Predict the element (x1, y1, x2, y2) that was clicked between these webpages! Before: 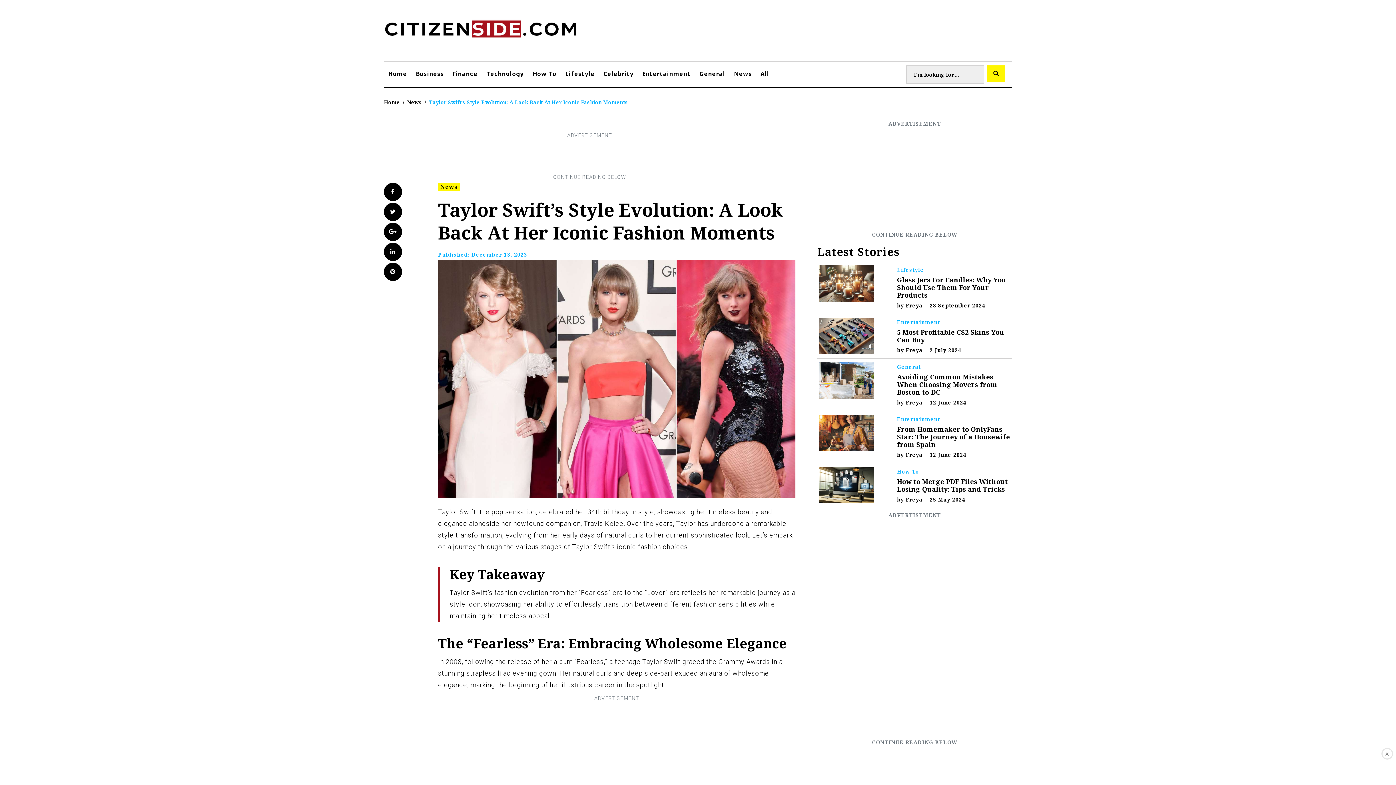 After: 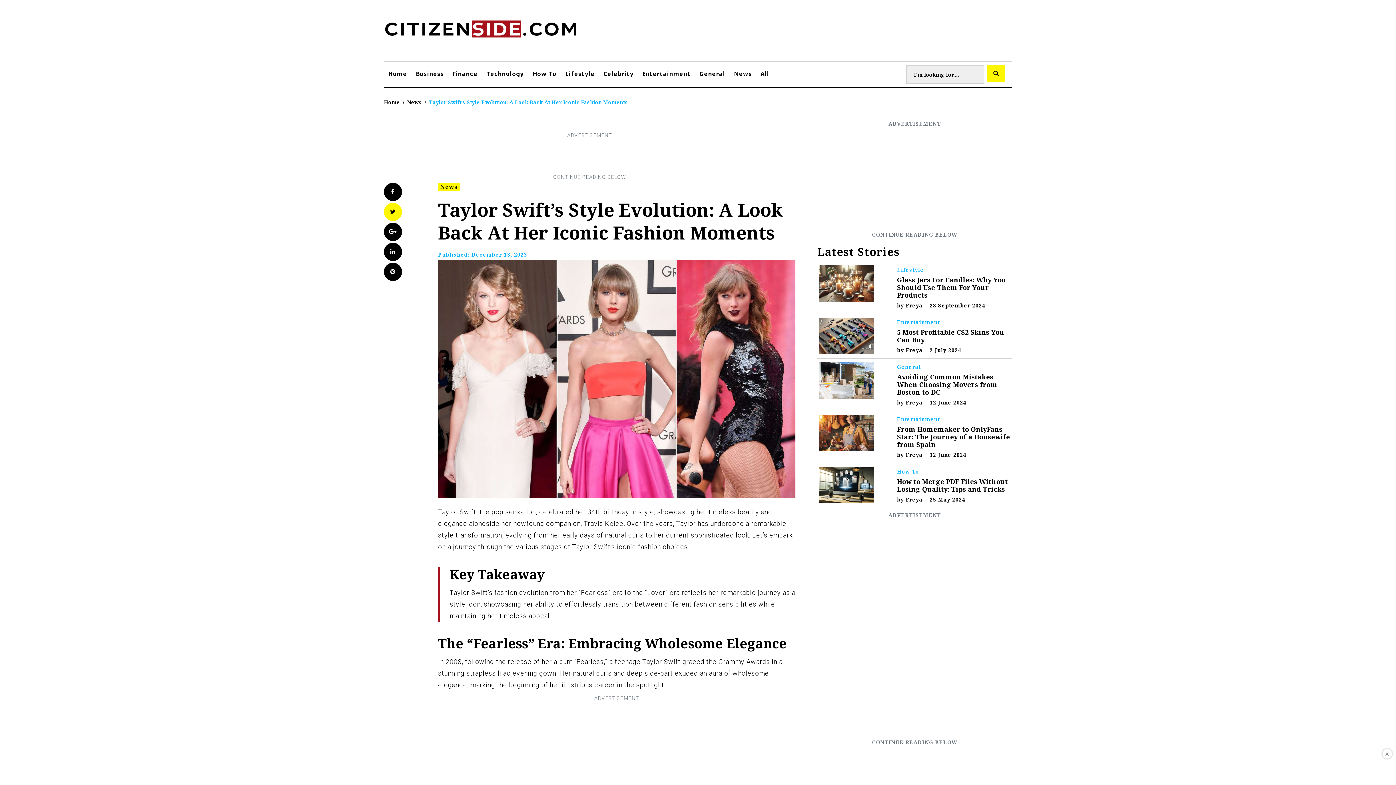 Action: bbox: (384, 202, 402, 221) label: Twitter